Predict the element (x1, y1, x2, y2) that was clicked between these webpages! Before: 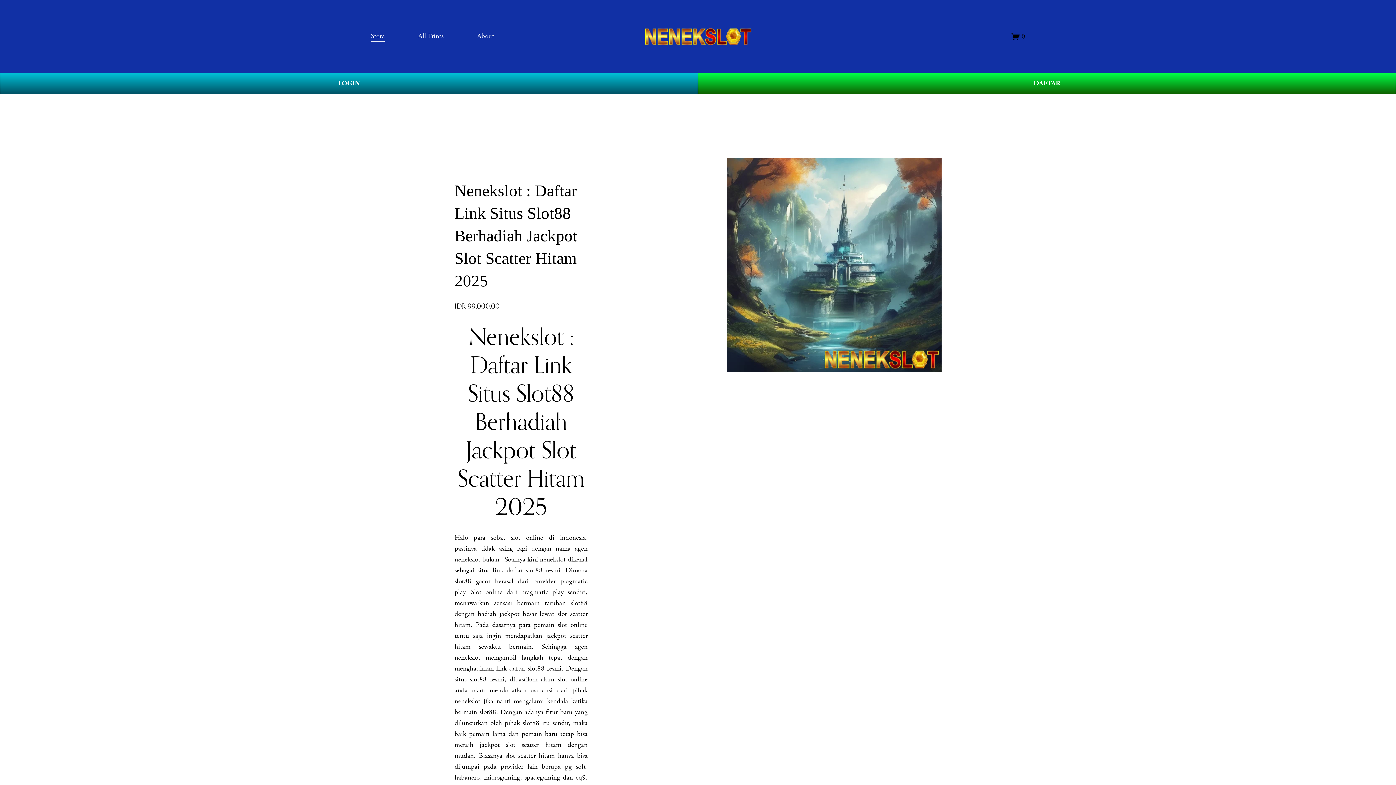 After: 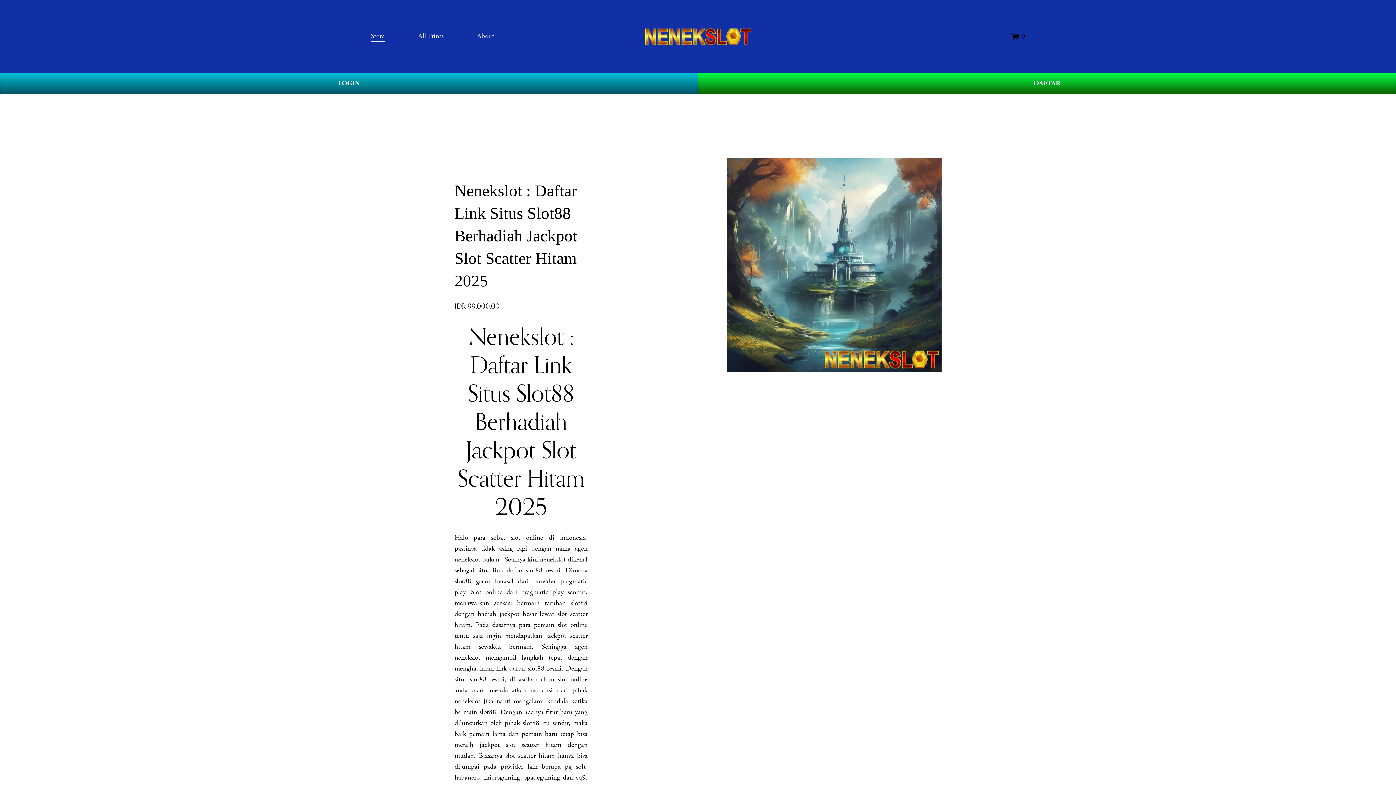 Action: bbox: (645, 27, 751, 45)